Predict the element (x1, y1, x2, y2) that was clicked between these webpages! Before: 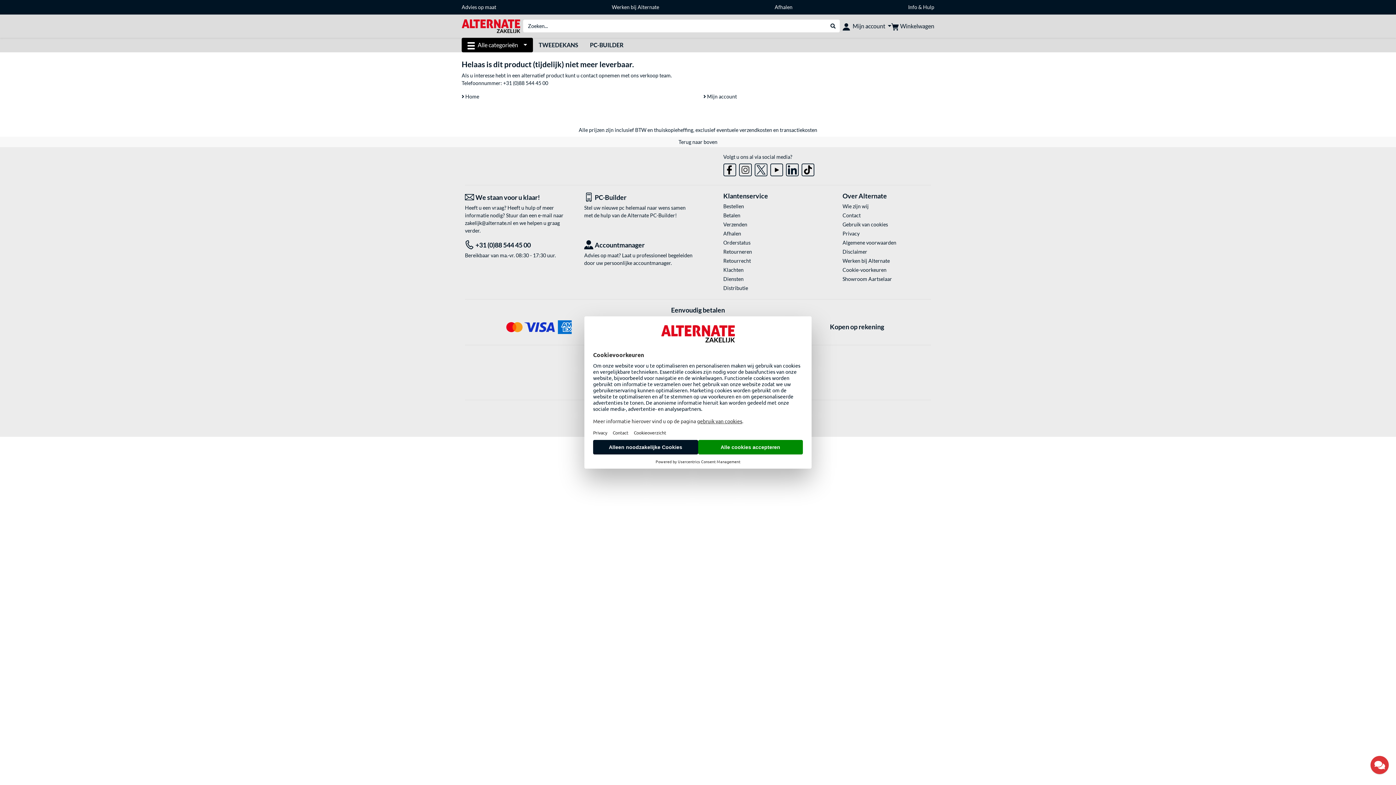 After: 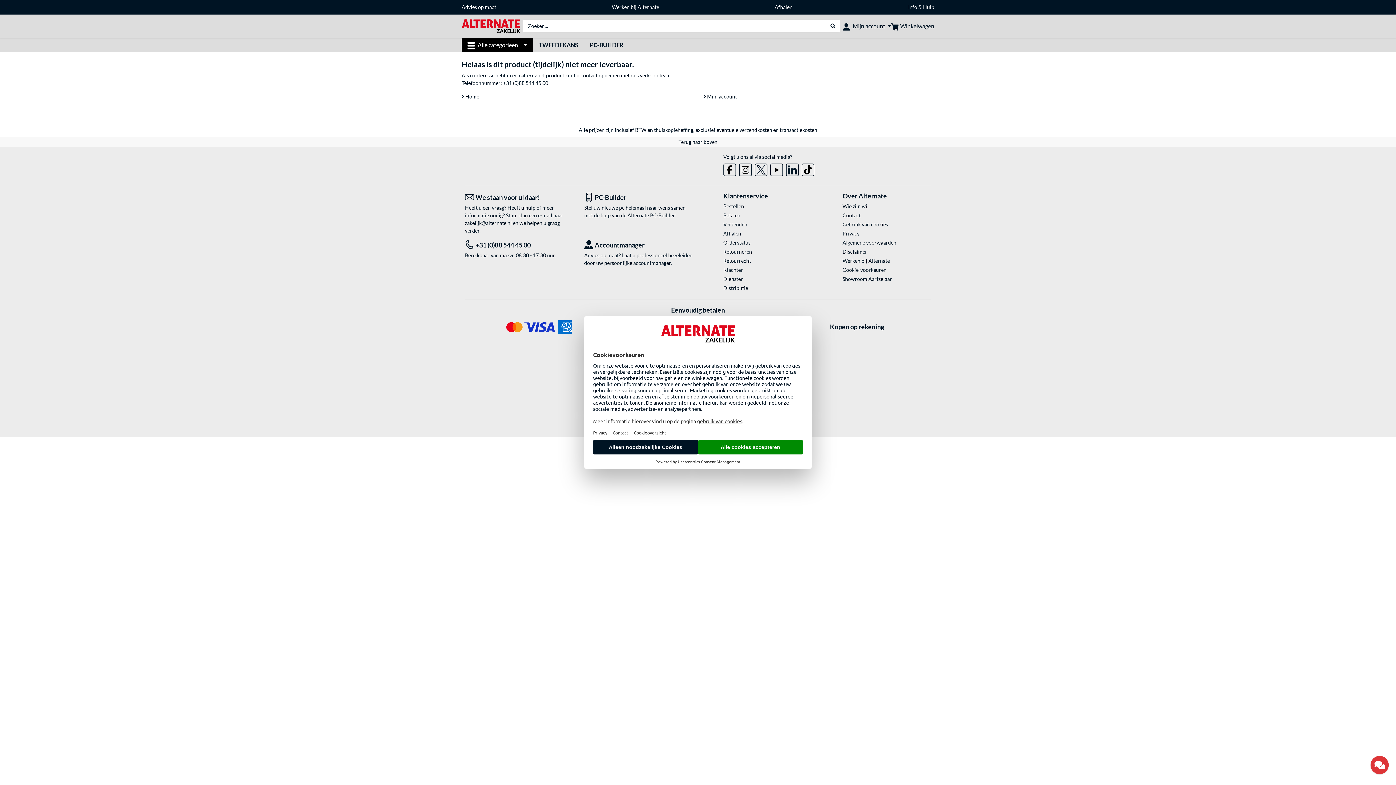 Action: bbox: (786, 165, 798, 171)